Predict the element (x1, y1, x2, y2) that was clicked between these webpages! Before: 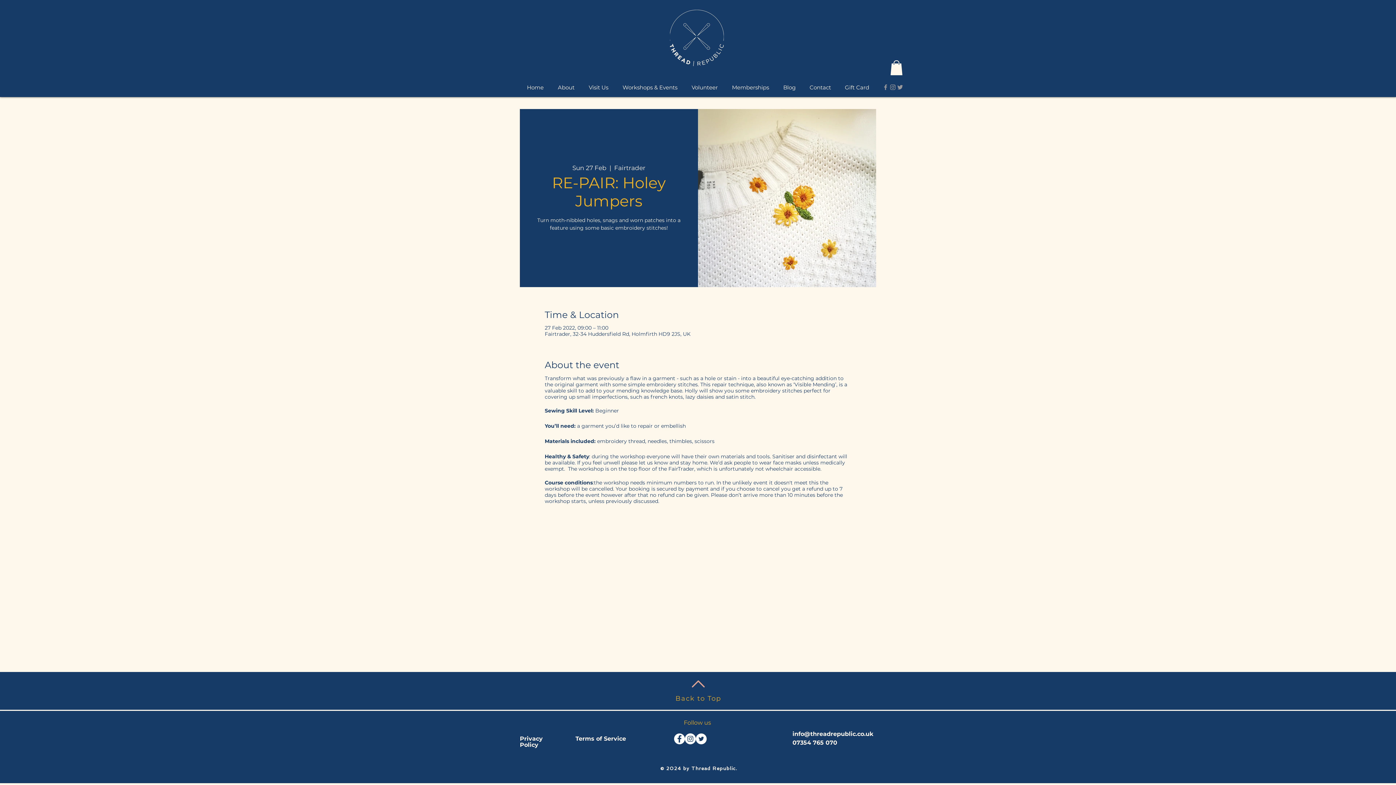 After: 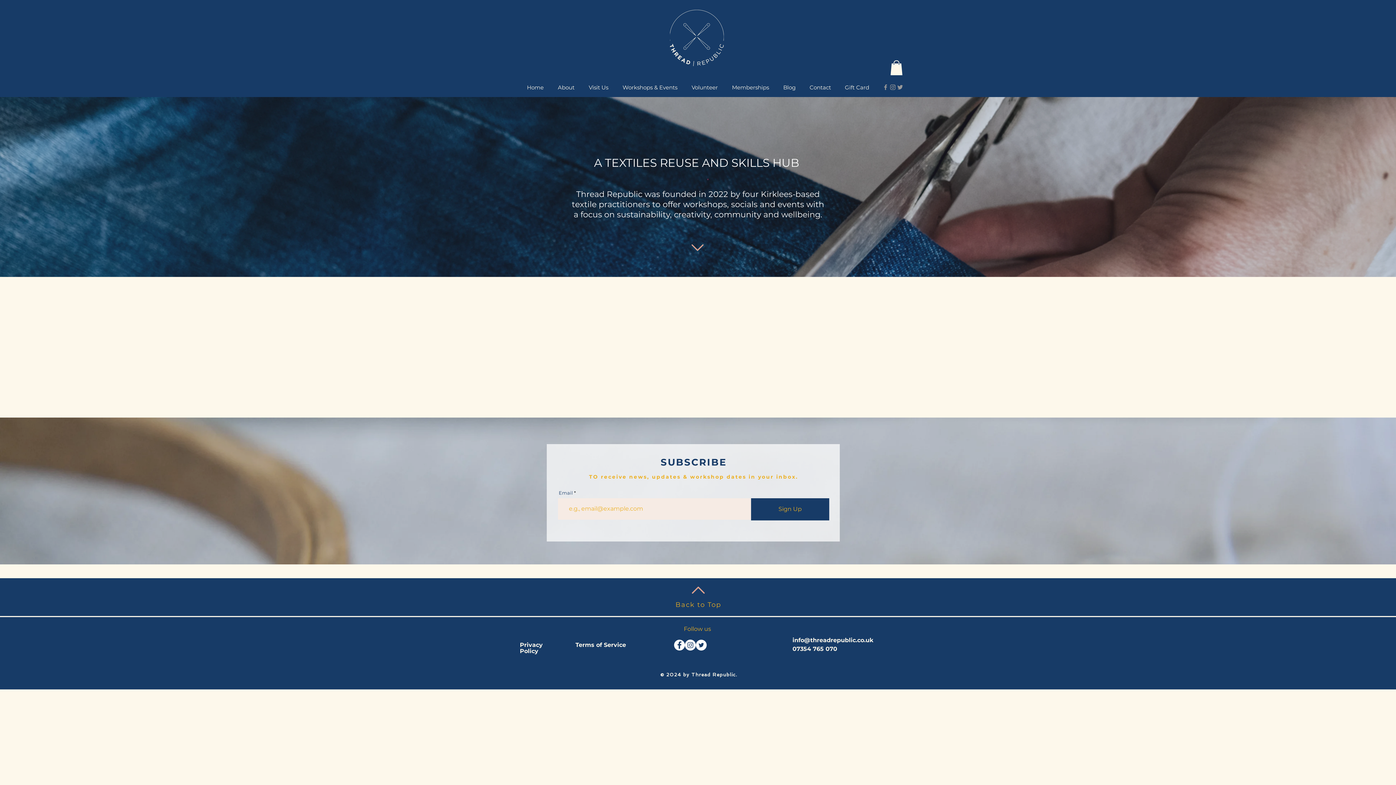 Action: label: Home bbox: (520, 83, 550, 90)